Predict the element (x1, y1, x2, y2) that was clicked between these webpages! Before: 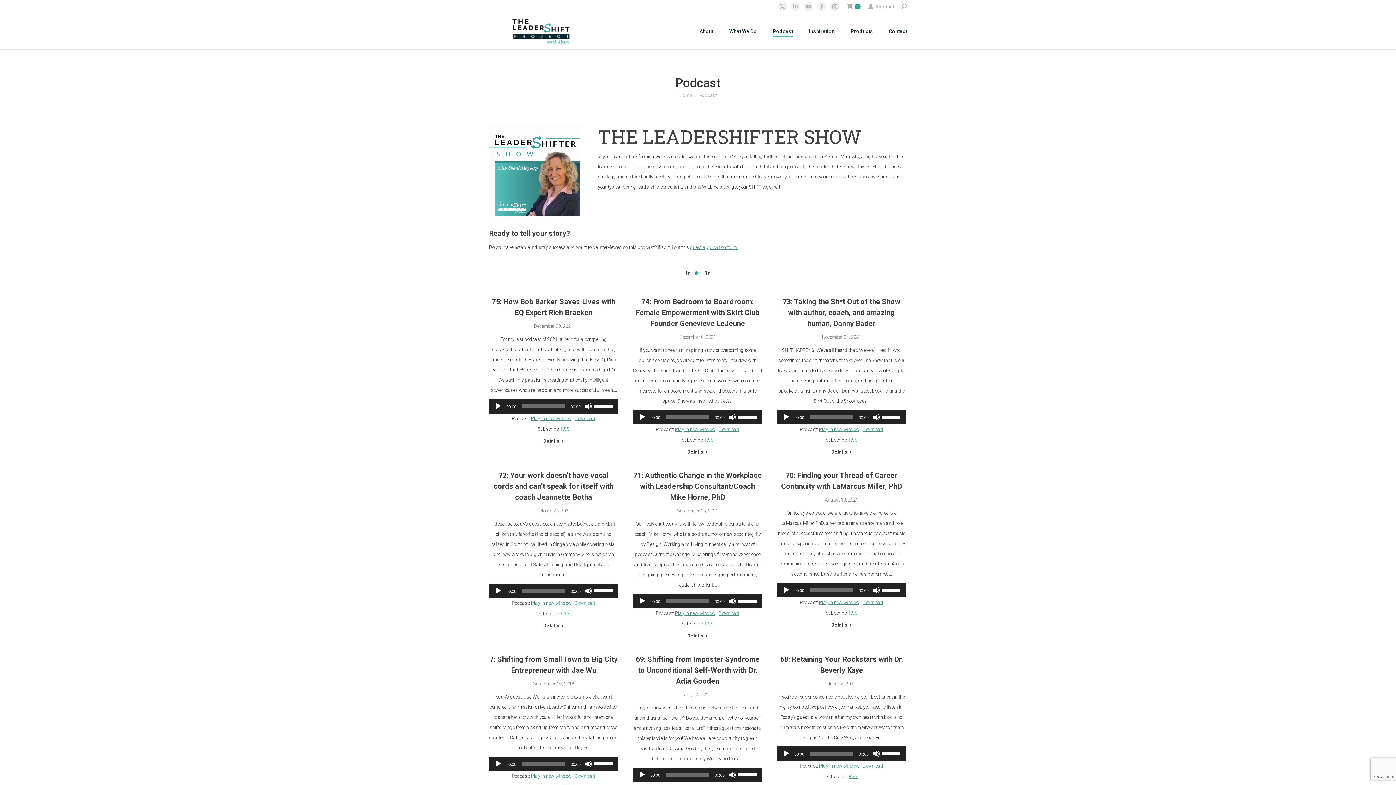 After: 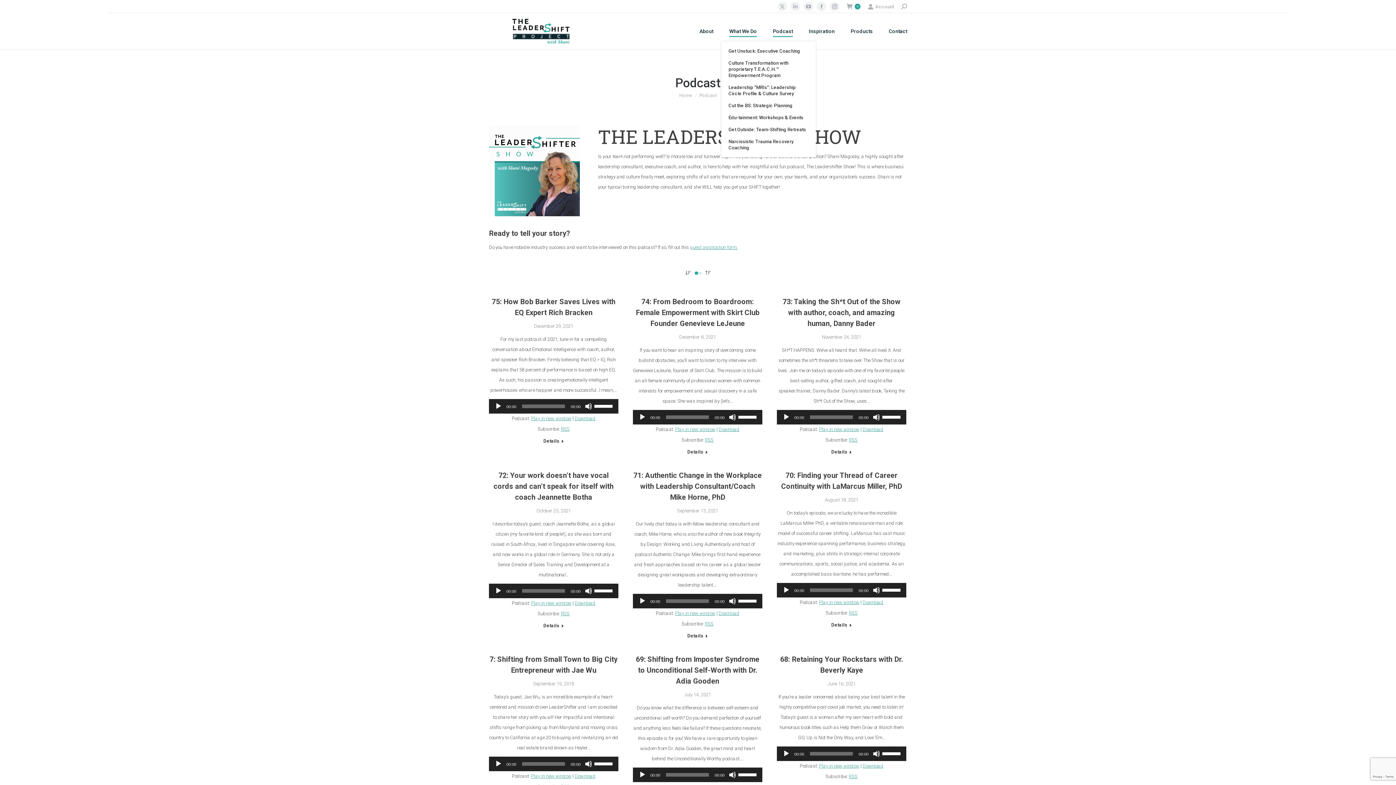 Action: bbox: (729, 26, 757, 36) label: What We Do